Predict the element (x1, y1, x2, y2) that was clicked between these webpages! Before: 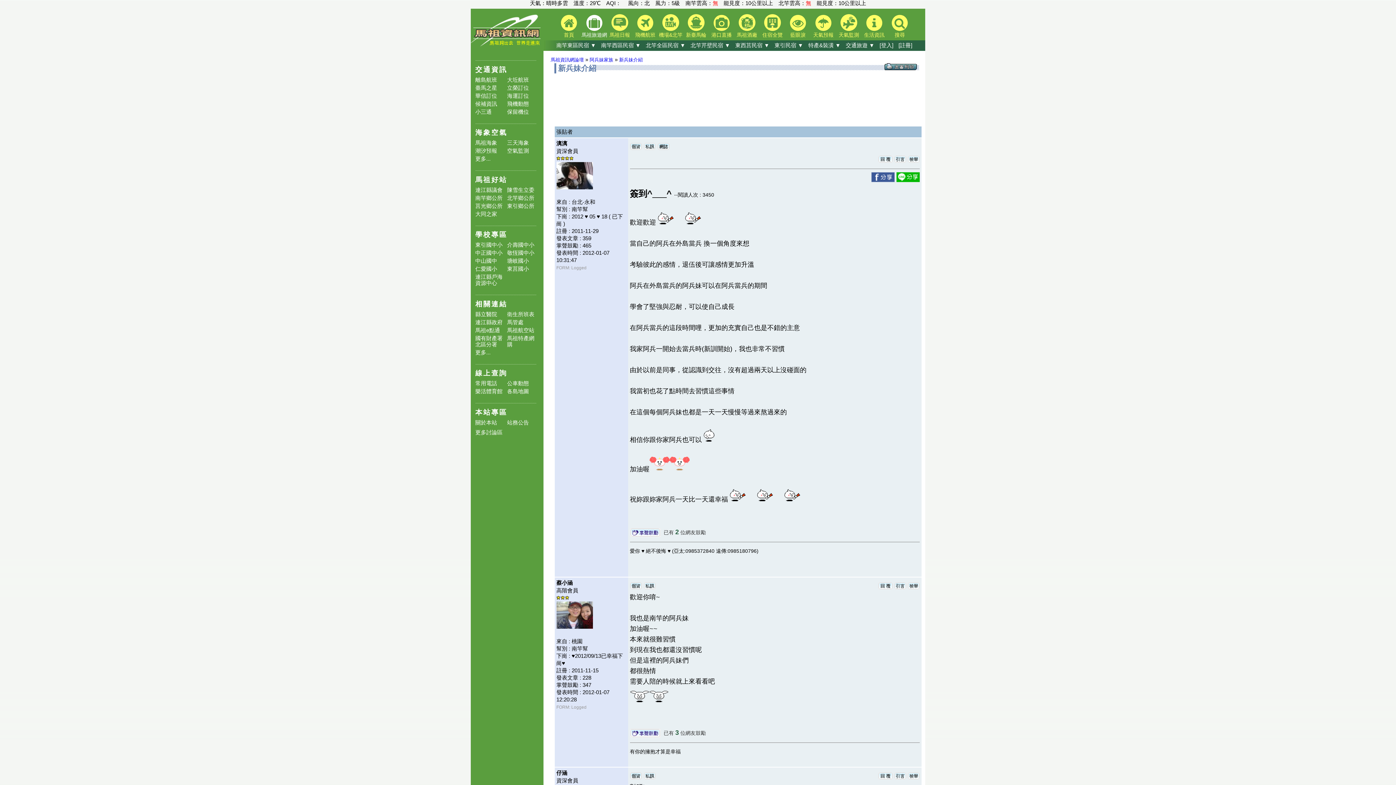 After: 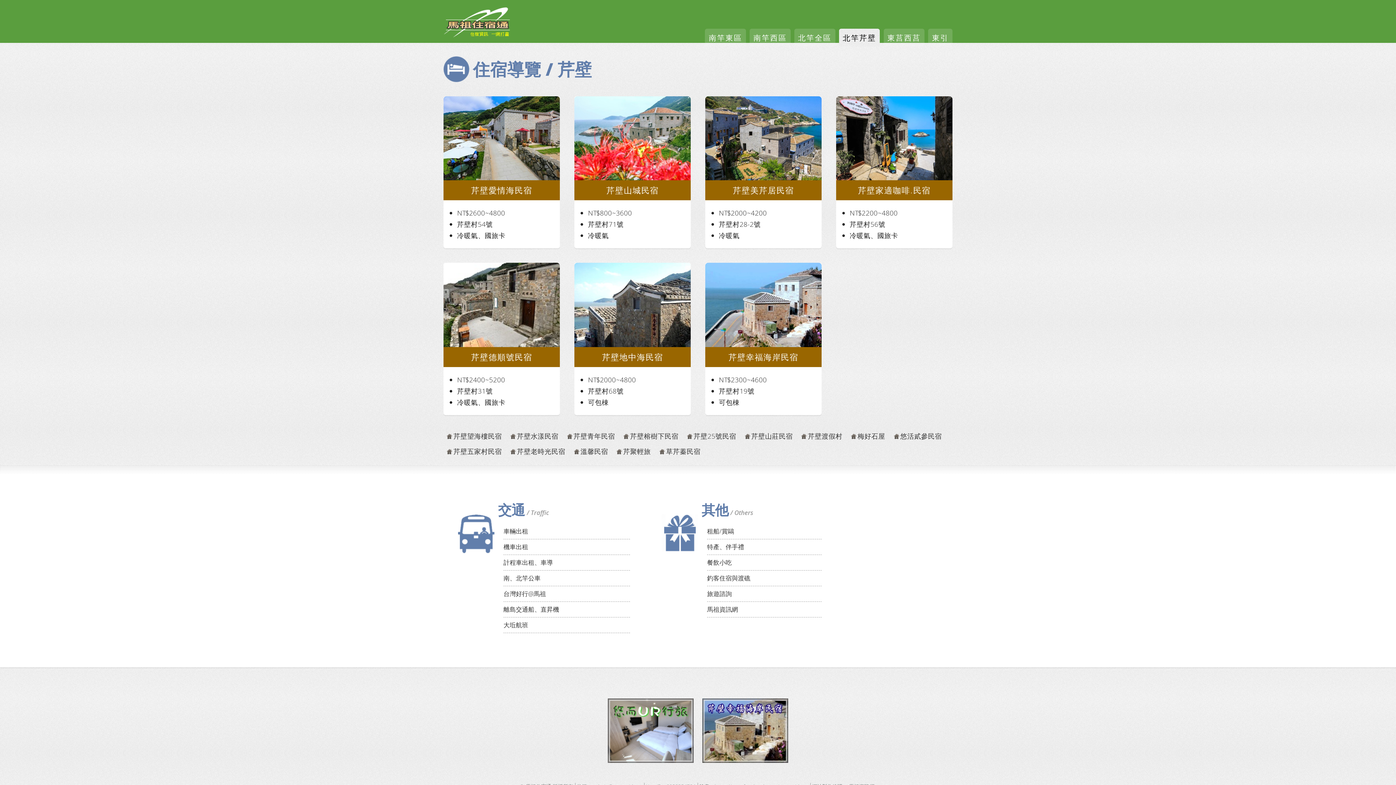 Action: bbox: (688, 40, 732, 50) label: 北竿芹壁民宿 ▼